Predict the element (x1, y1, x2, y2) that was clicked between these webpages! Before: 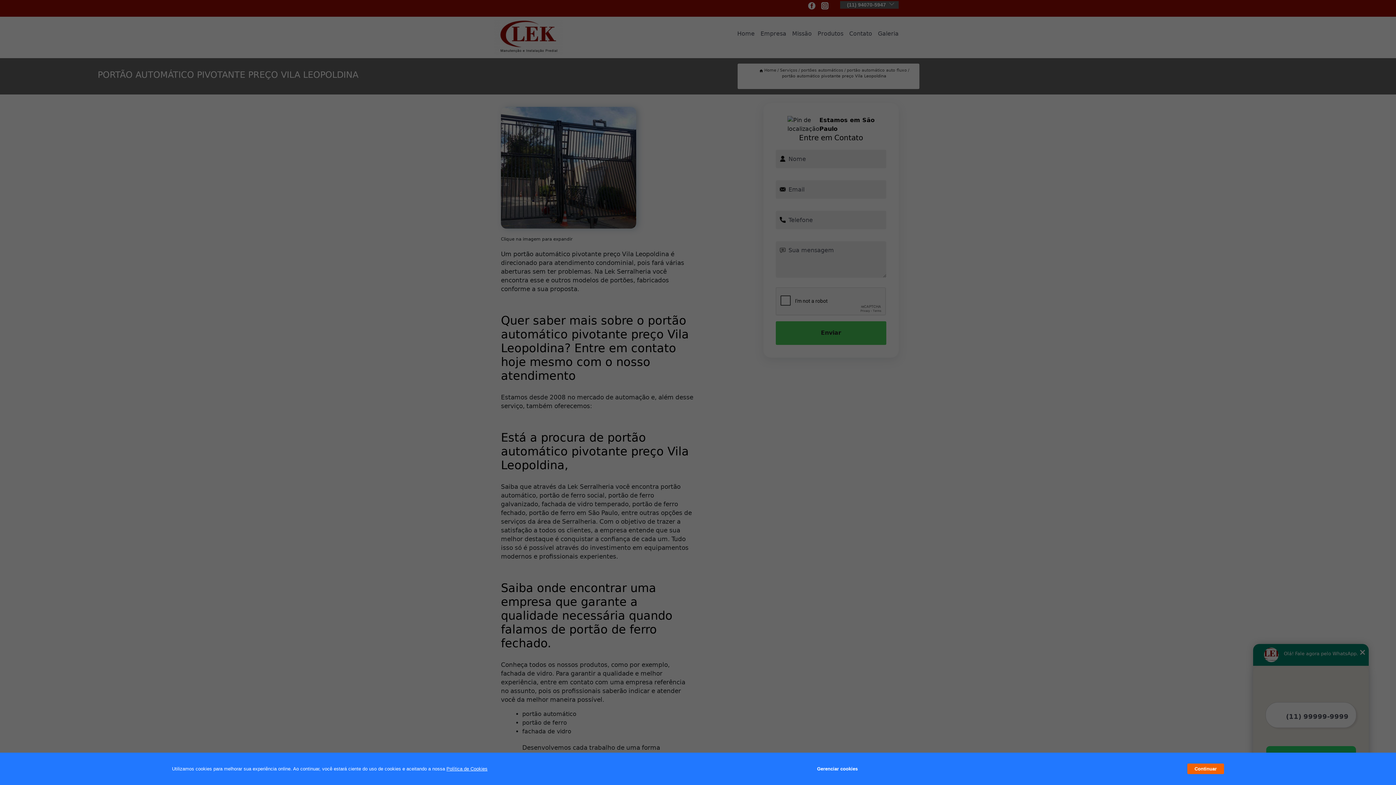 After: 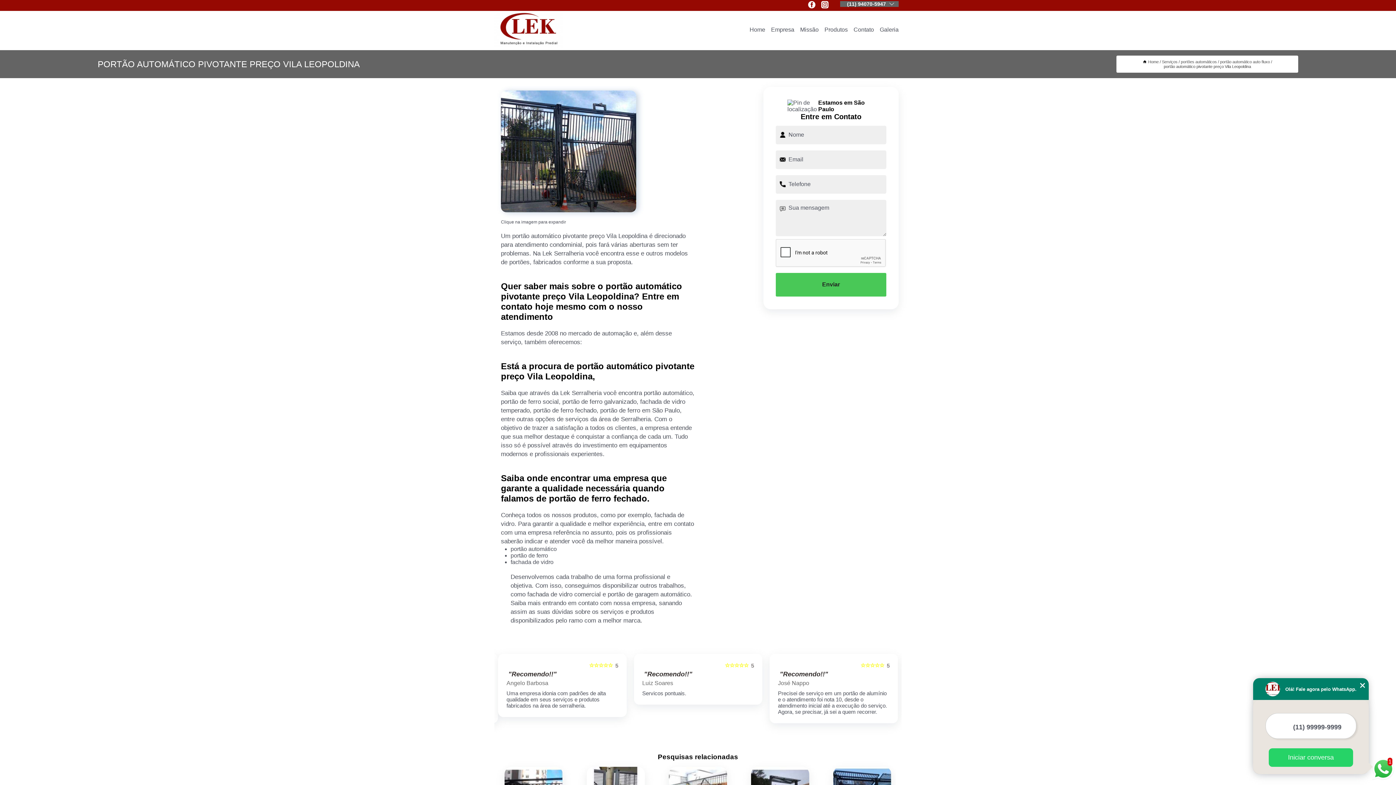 Action: bbox: (1187, 764, 1224, 774) label: Continuar